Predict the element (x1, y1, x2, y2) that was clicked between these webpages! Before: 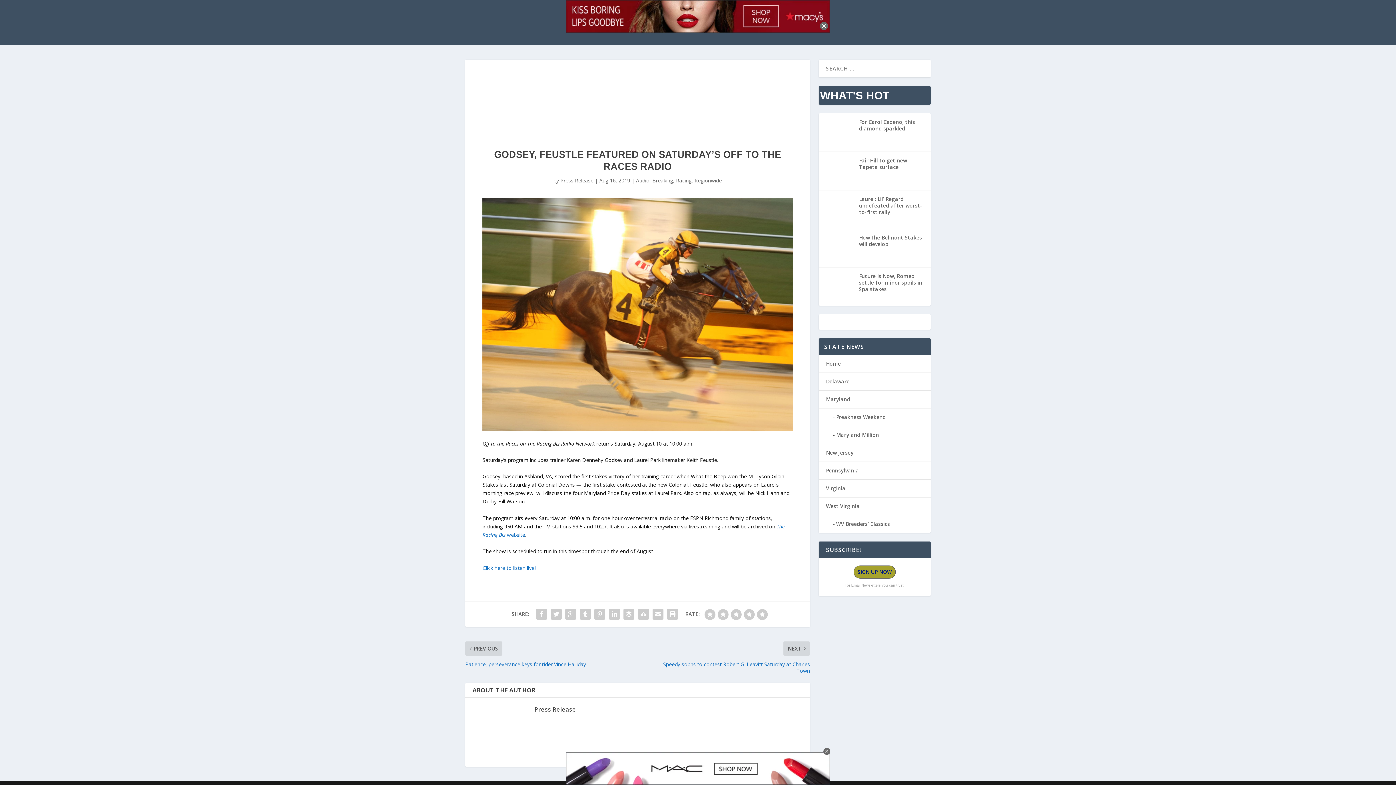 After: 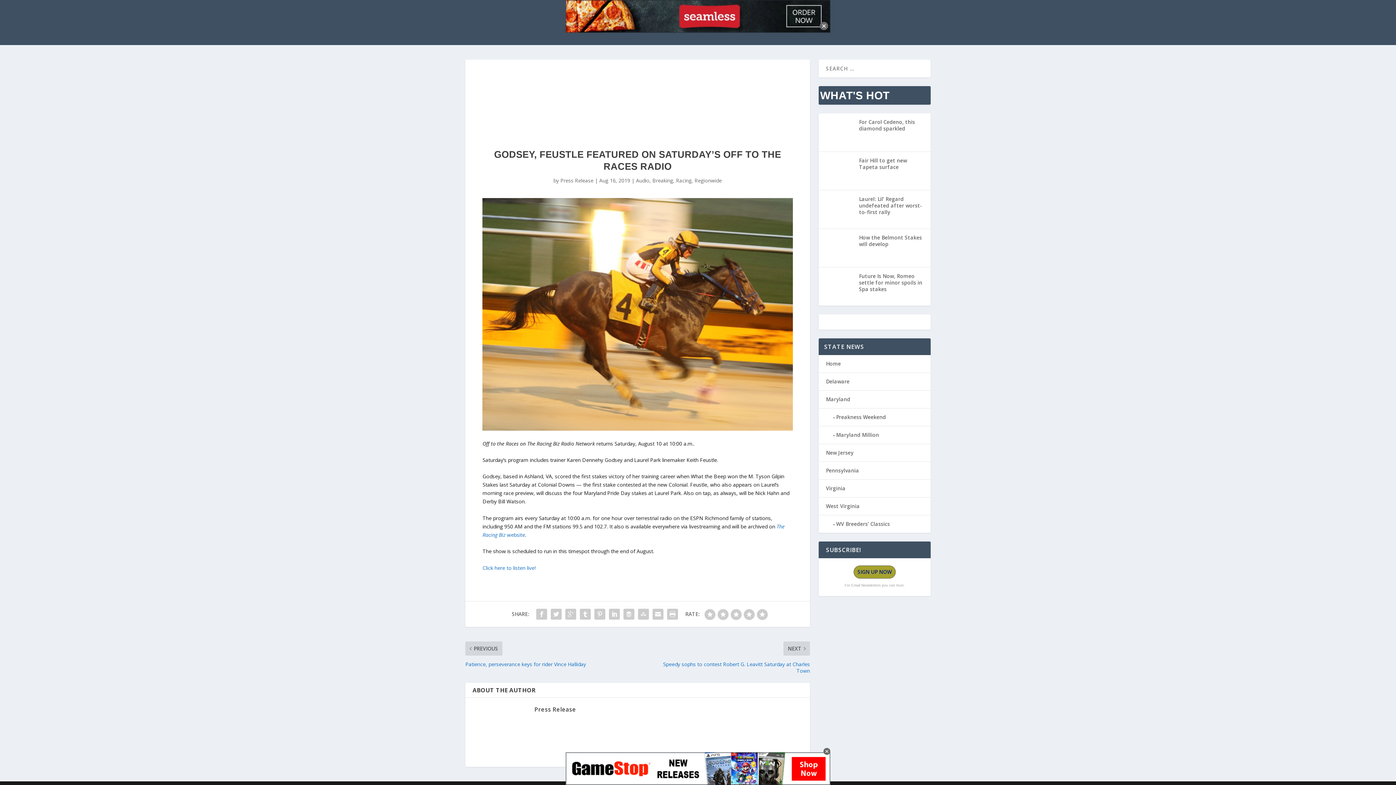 Action: bbox: (703, 79, 703, 86)